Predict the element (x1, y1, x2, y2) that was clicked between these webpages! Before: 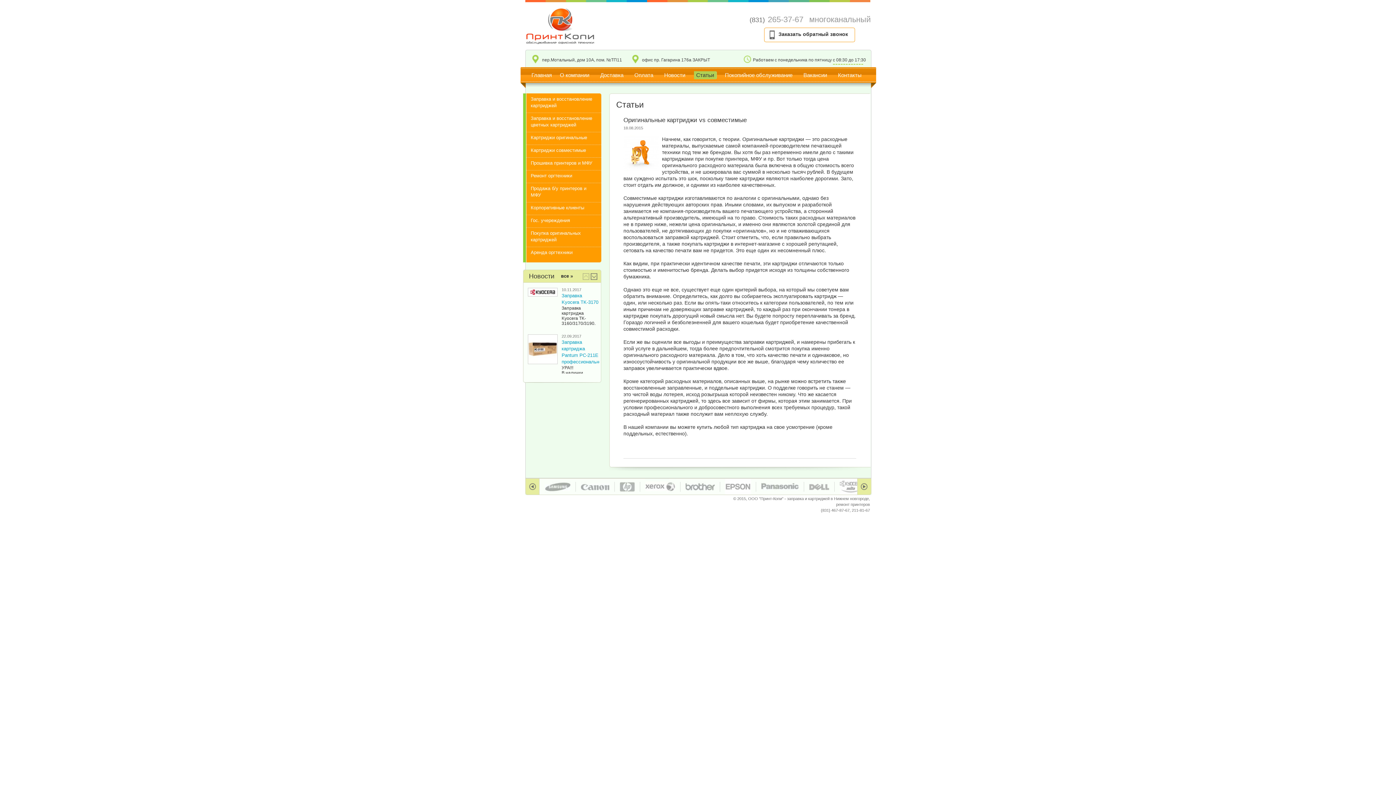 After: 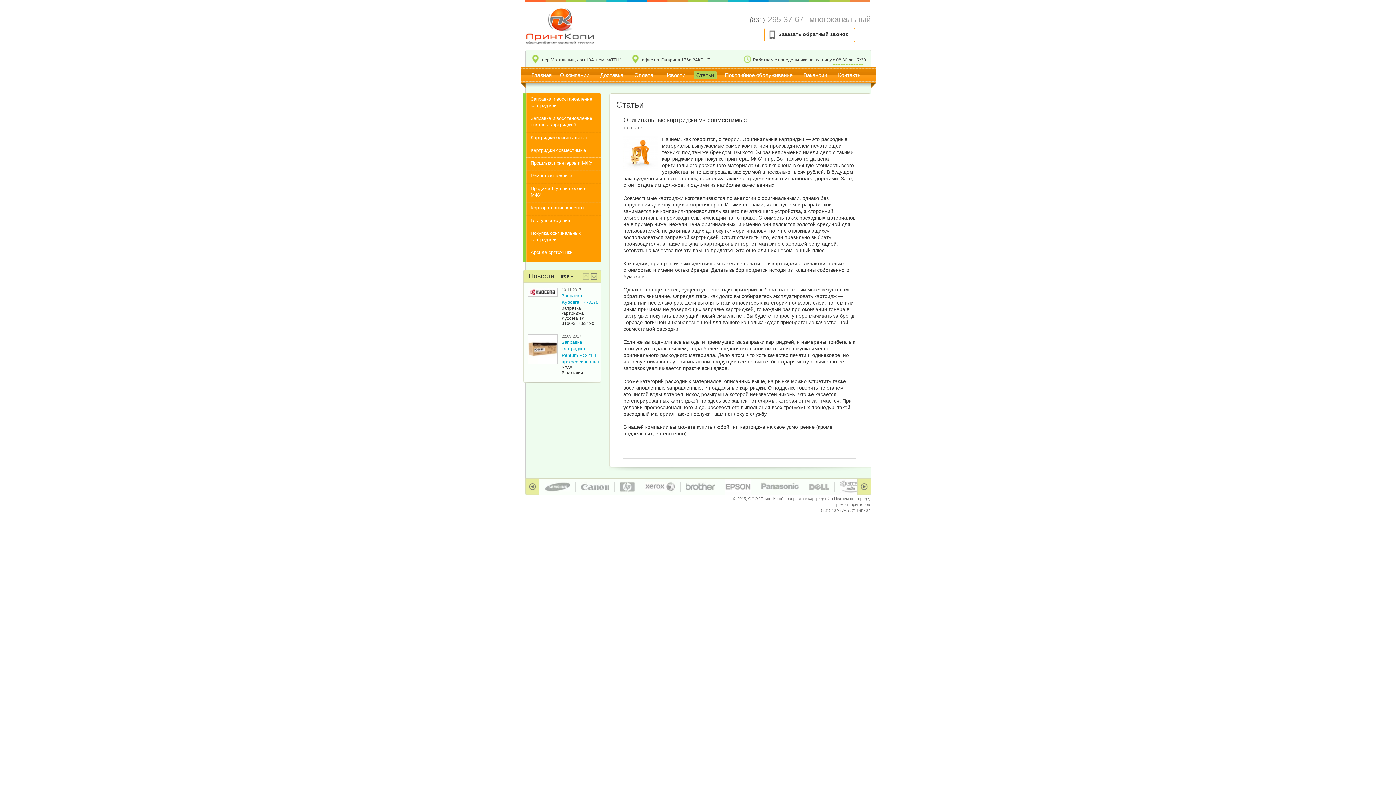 Action: bbox: (581, 478, 609, 494)